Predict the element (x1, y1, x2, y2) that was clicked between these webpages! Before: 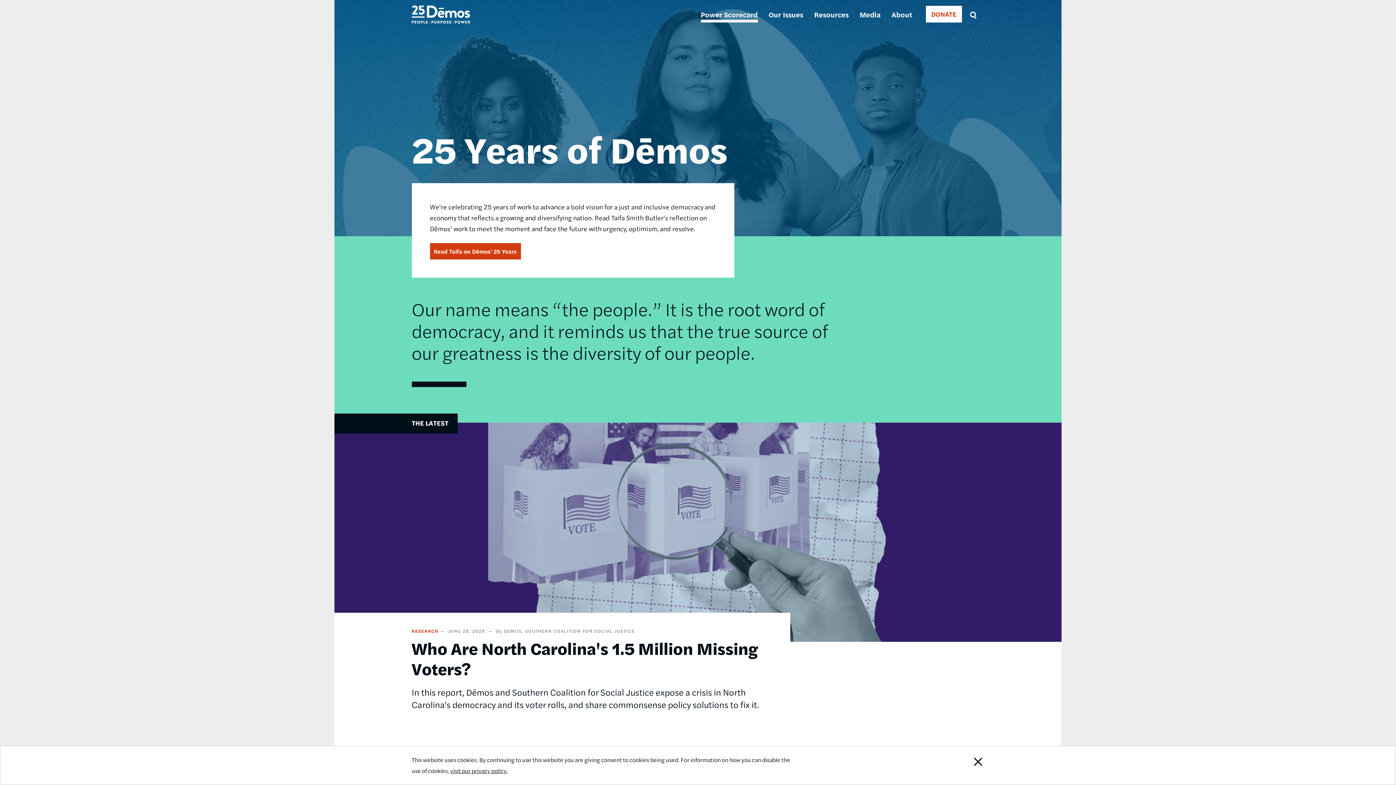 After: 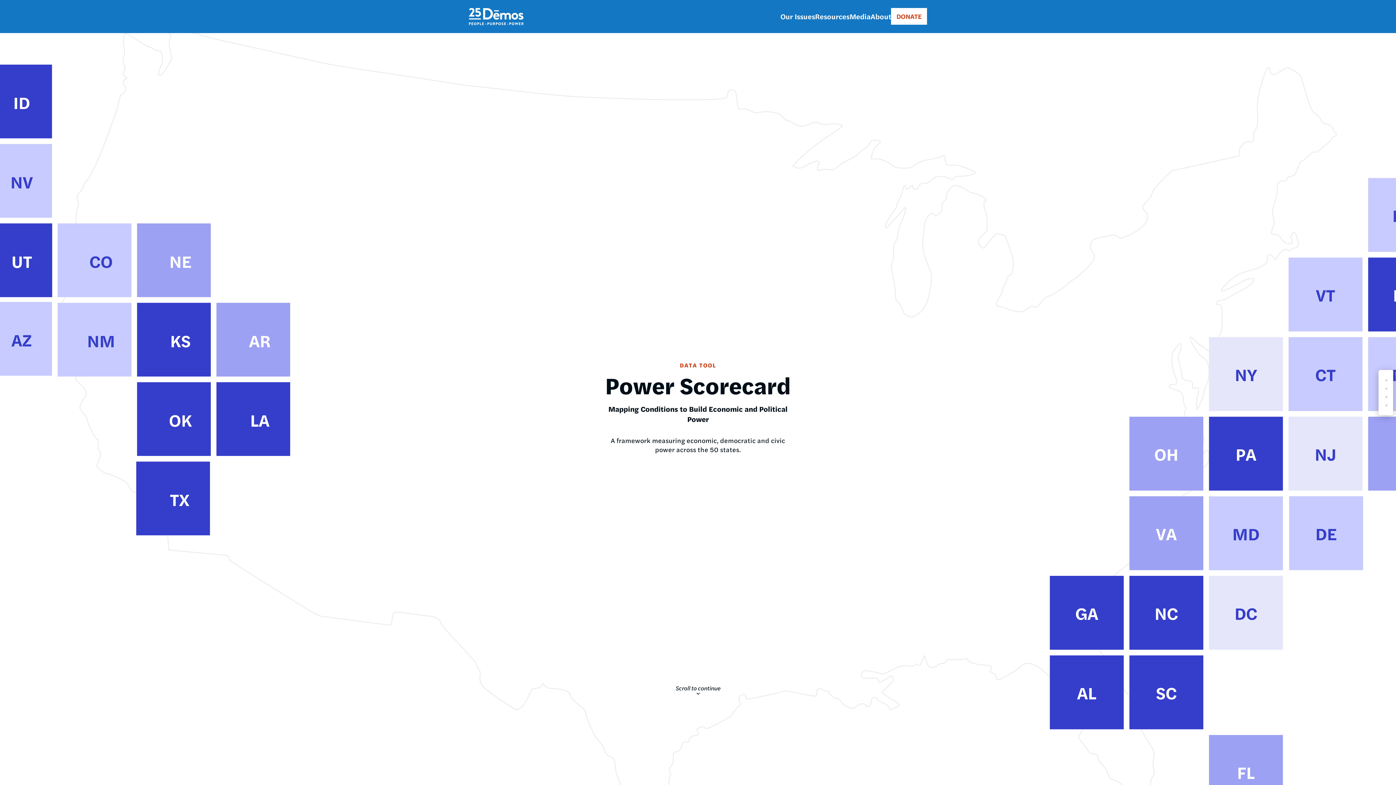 Action: bbox: (700, 9, 758, 22) label: Power Scorecard